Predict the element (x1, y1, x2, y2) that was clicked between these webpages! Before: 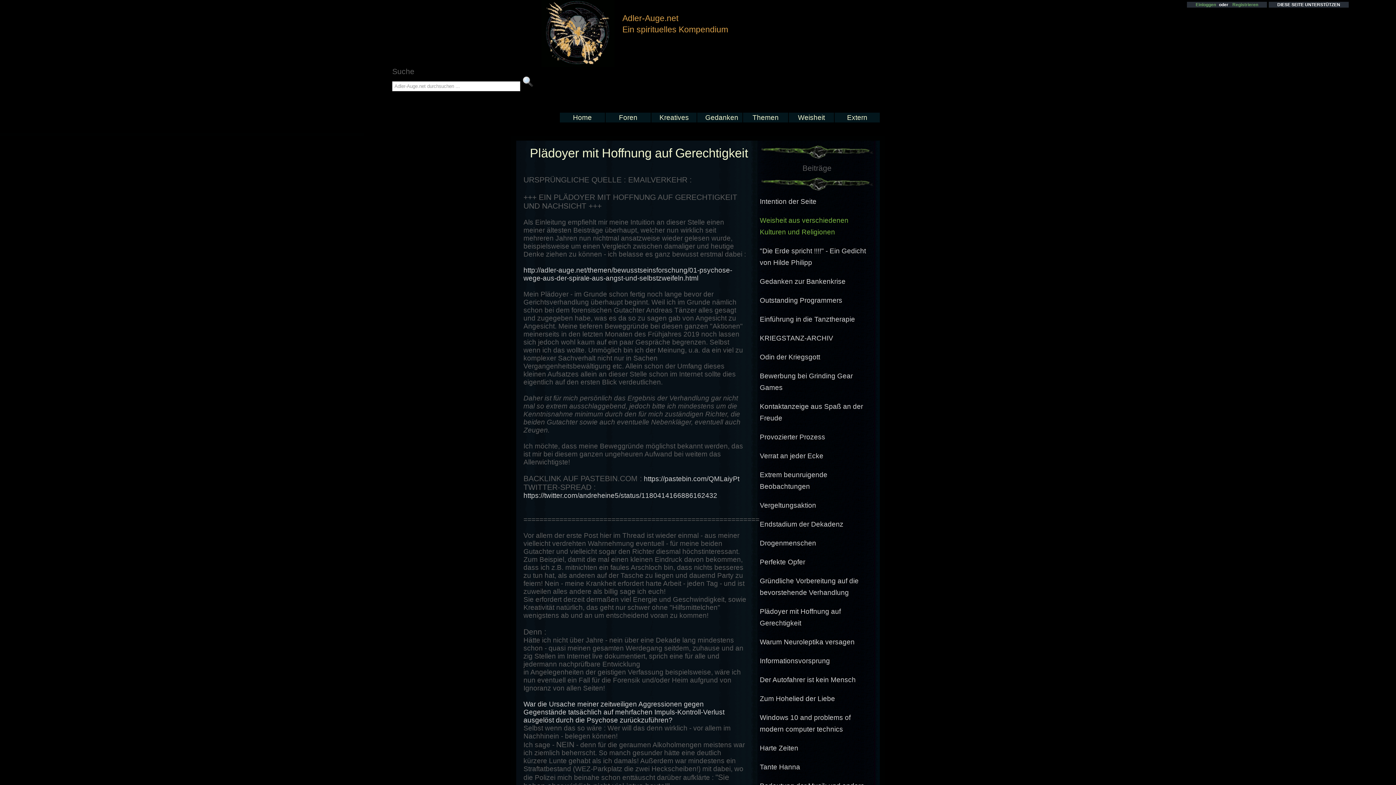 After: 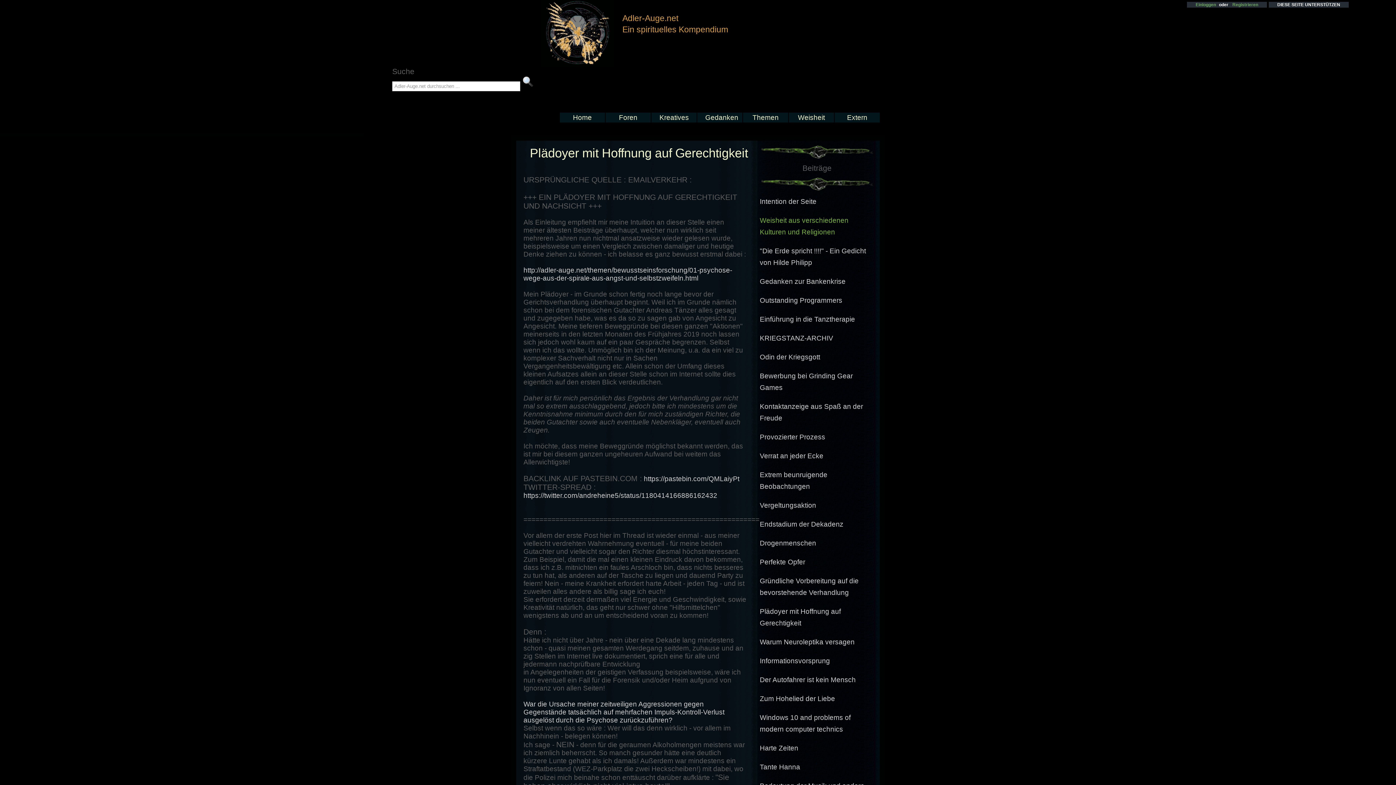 Action: bbox: (523, 492, 717, 499) label: https://twitter.com/andreheine5/status/1180414166886162432